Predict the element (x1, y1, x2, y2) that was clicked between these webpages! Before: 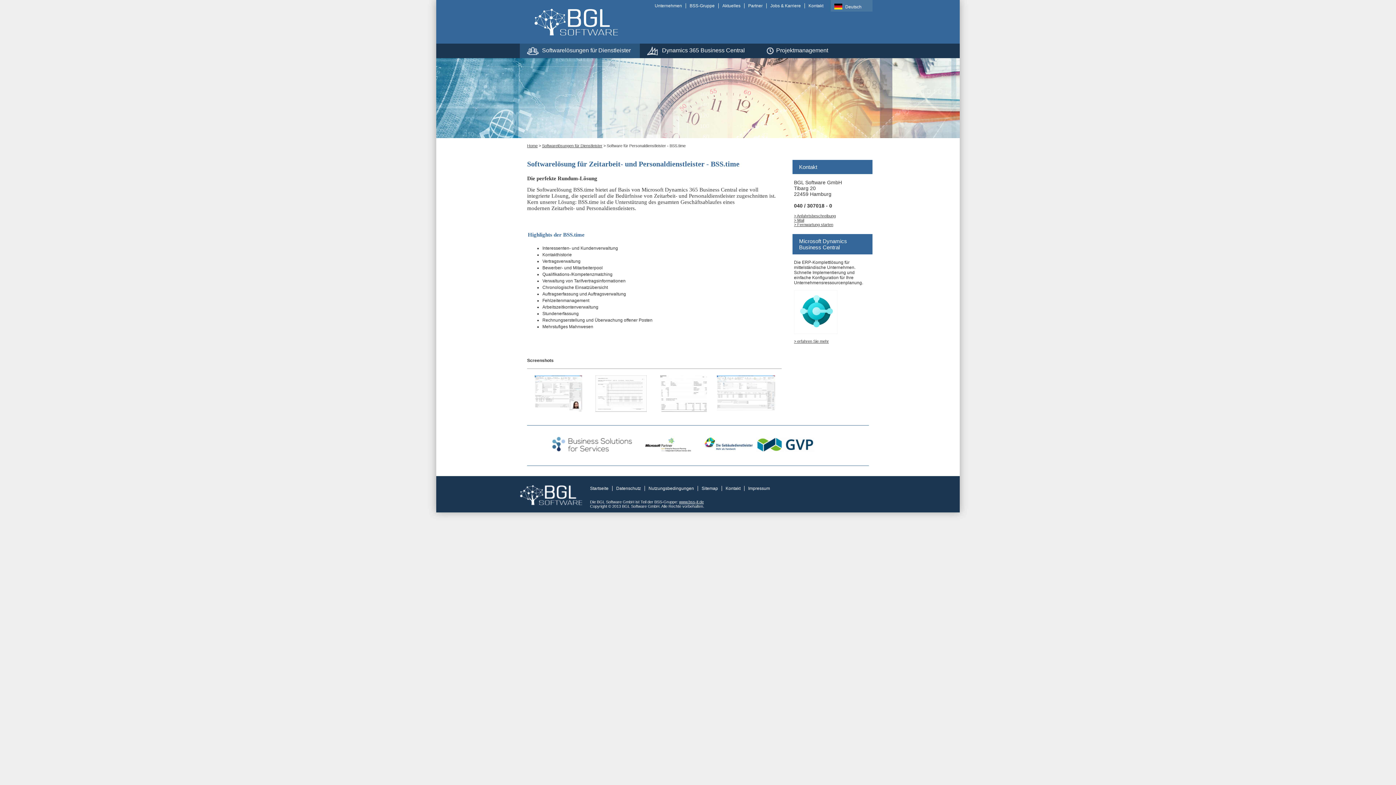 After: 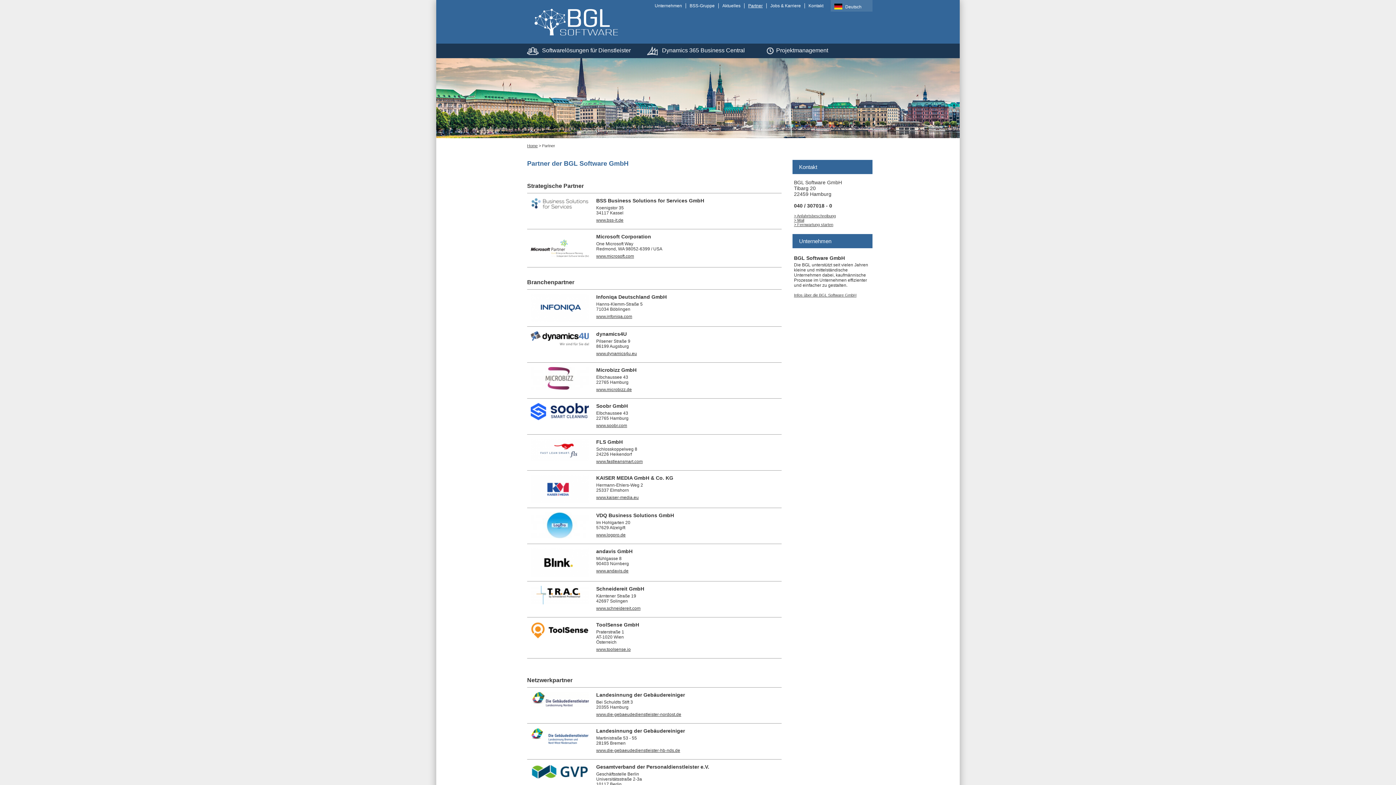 Action: bbox: (644, 448, 692, 453)